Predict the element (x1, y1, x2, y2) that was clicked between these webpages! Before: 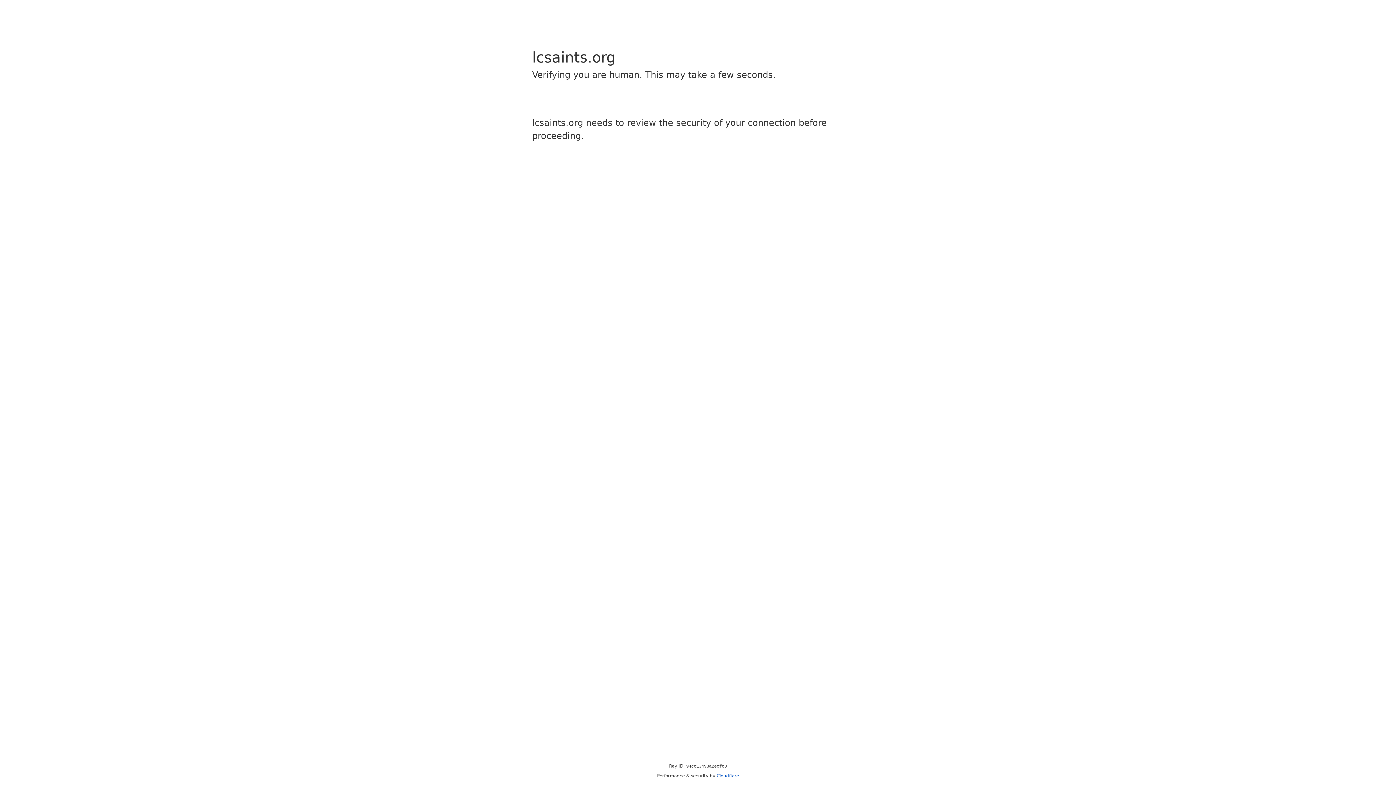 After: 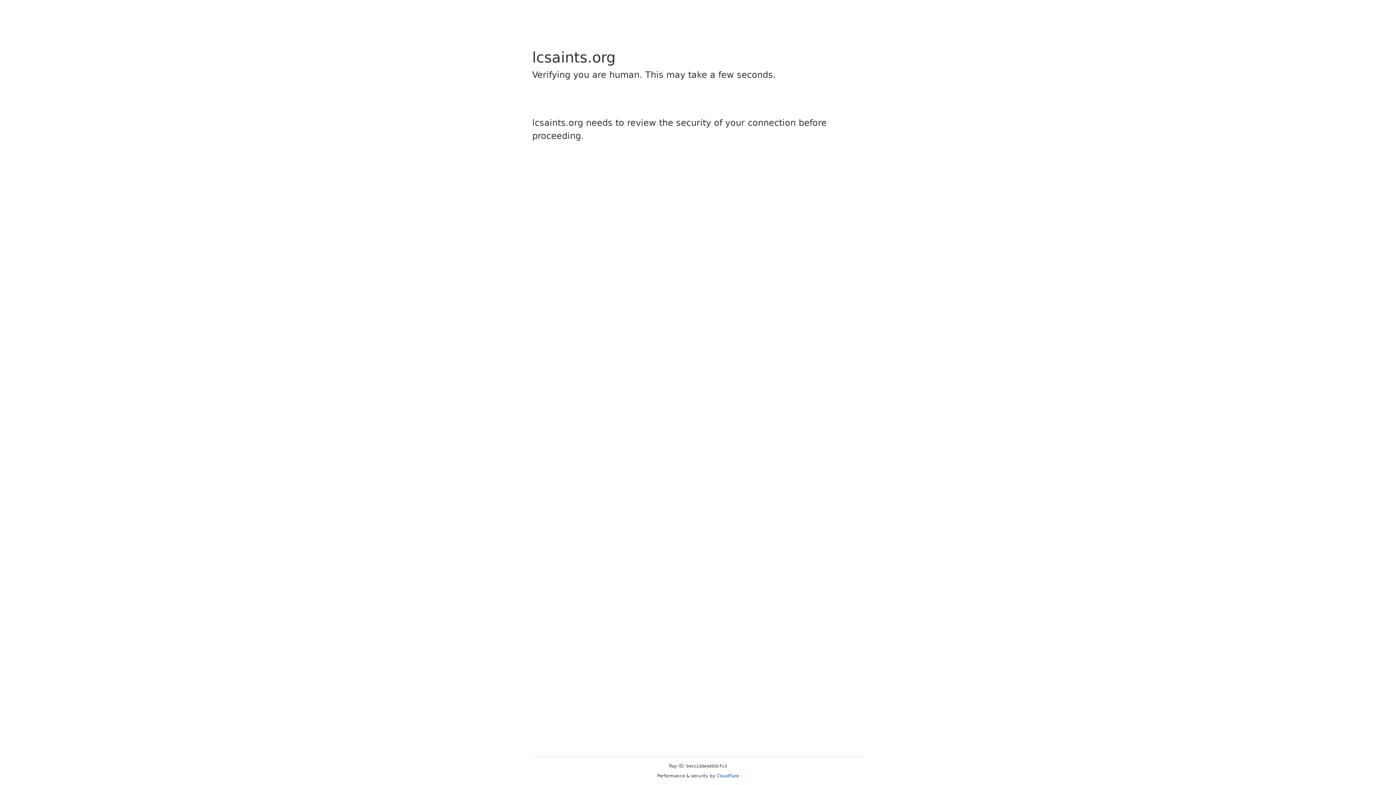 Action: bbox: (716, 773, 739, 778) label: Cloudflare